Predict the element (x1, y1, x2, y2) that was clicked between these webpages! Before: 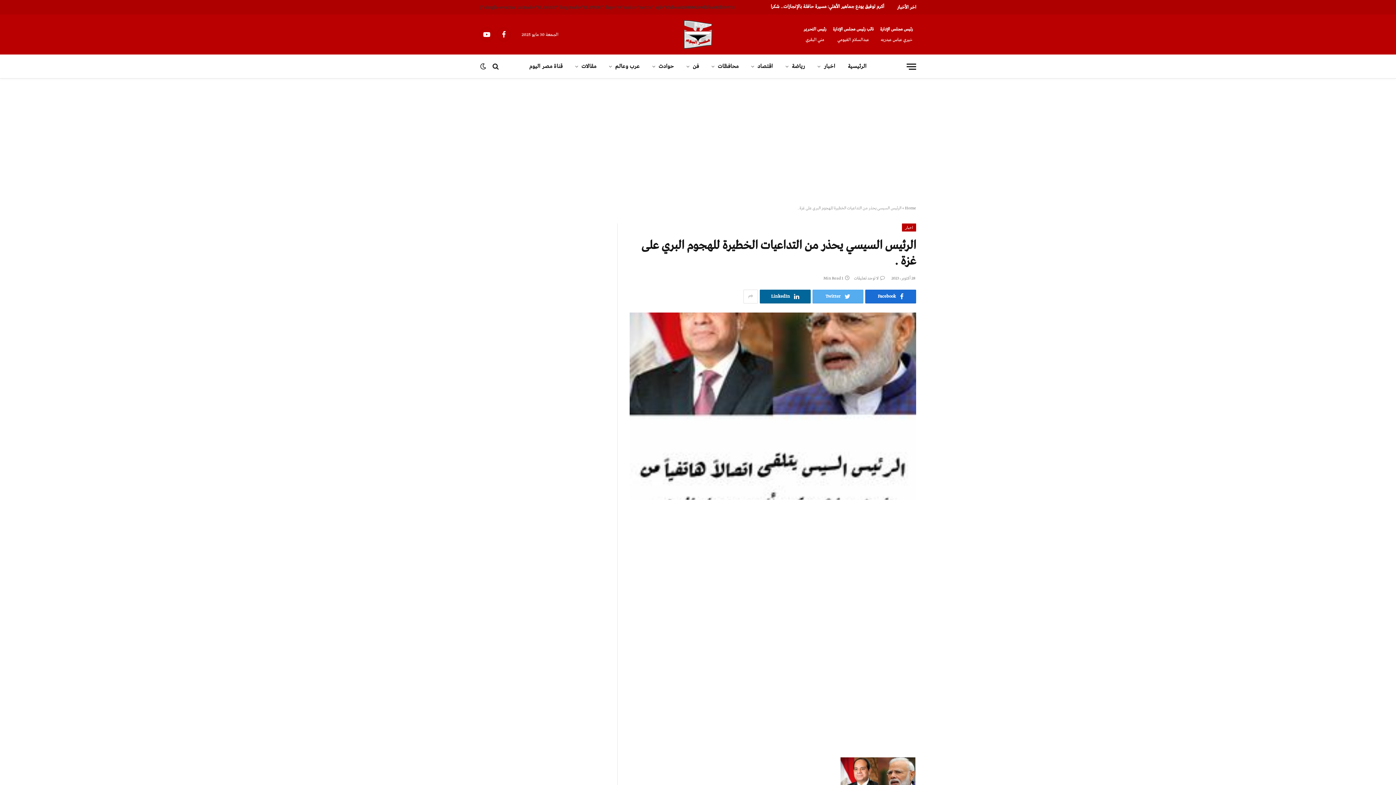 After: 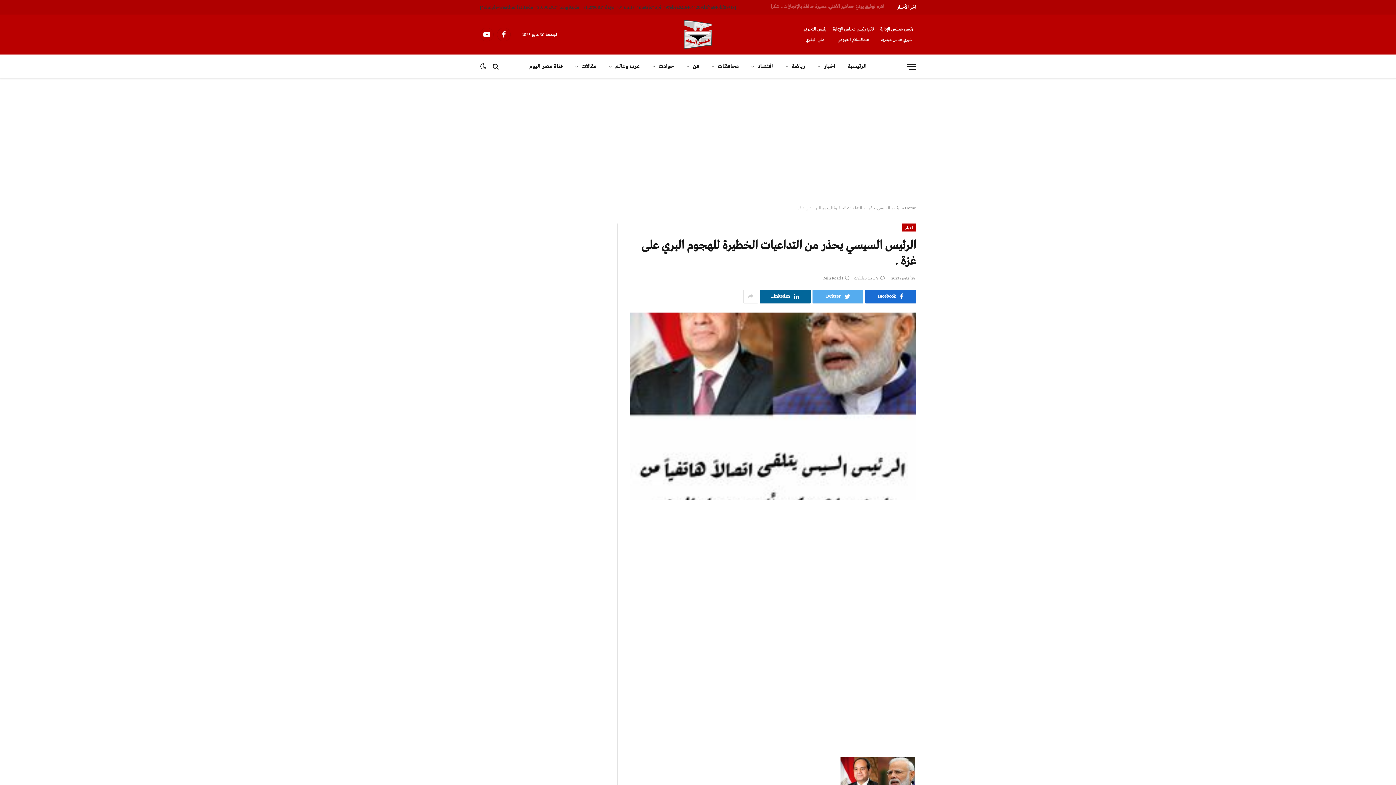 Action: label: لا توجد تعليقات bbox: (854, 274, 885, 282)